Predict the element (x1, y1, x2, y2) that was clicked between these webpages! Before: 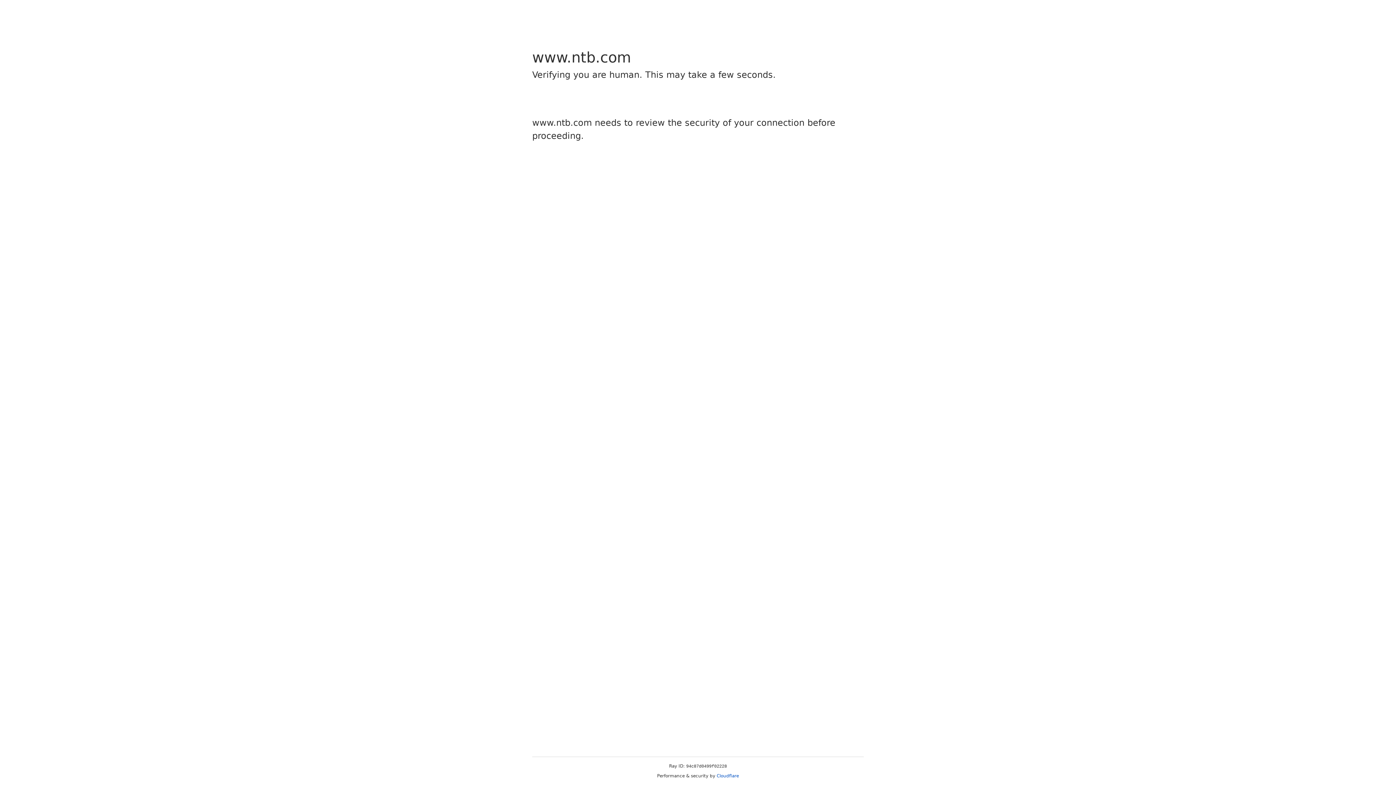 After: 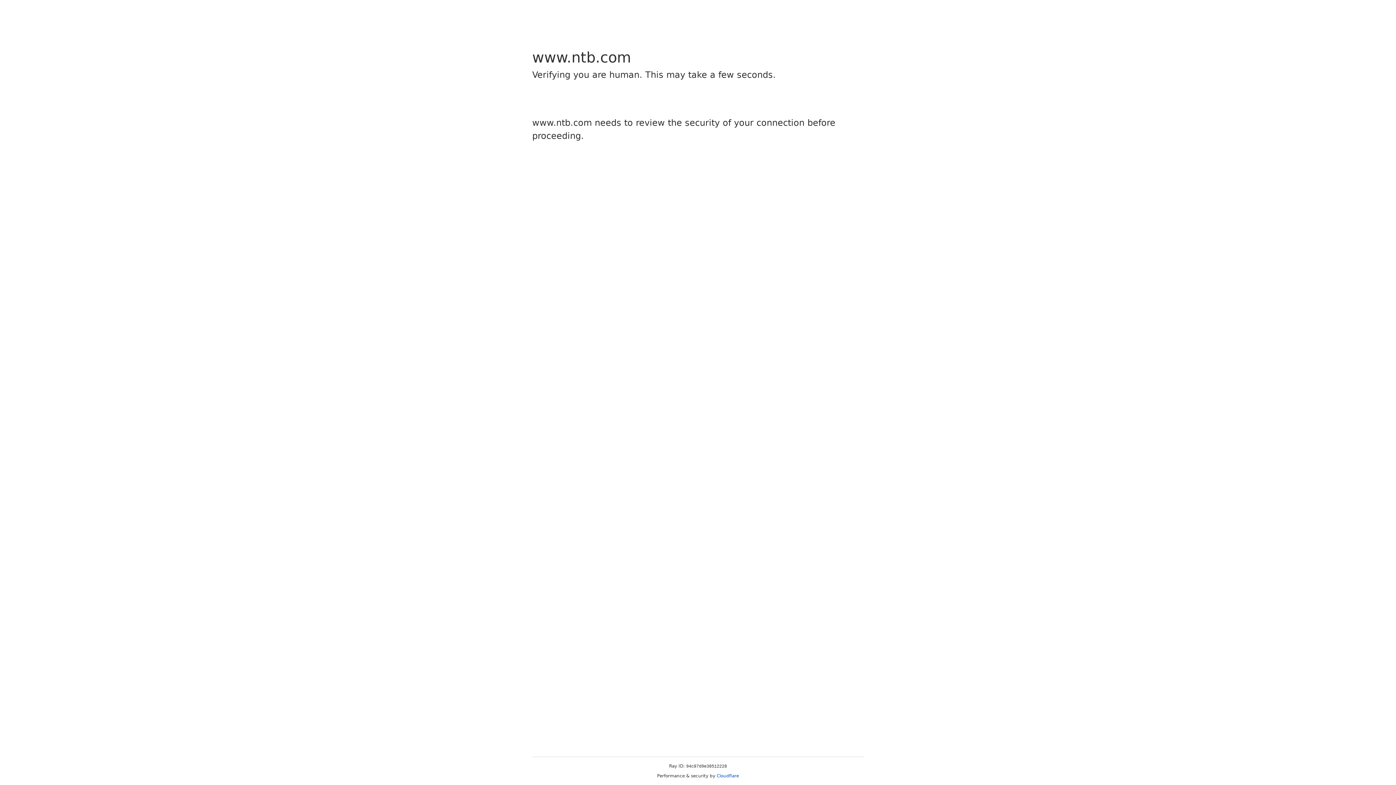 Action: bbox: (716, 773, 739, 778) label: Cloudflare